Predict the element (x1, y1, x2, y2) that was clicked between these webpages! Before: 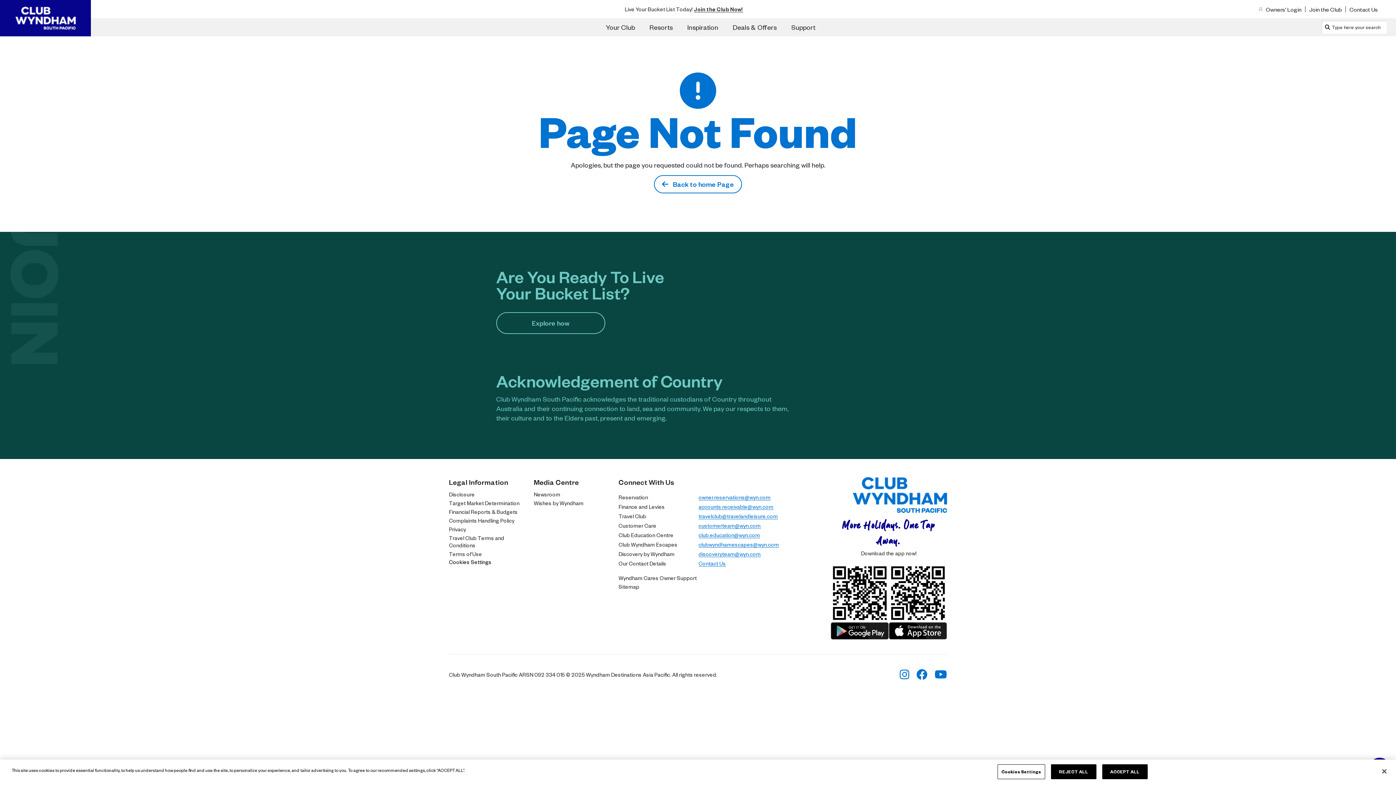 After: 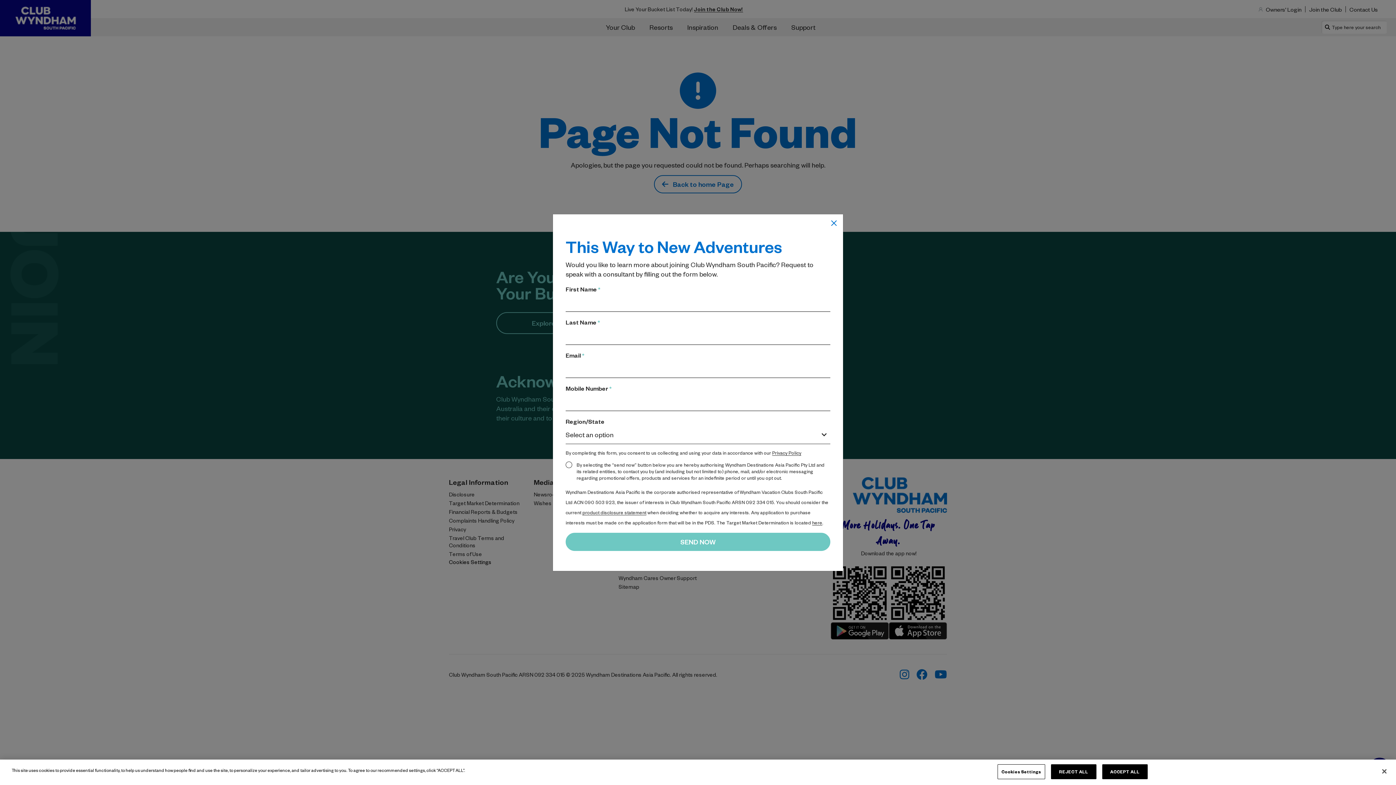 Action: bbox: (496, 312, 605, 334) label: Explore how​